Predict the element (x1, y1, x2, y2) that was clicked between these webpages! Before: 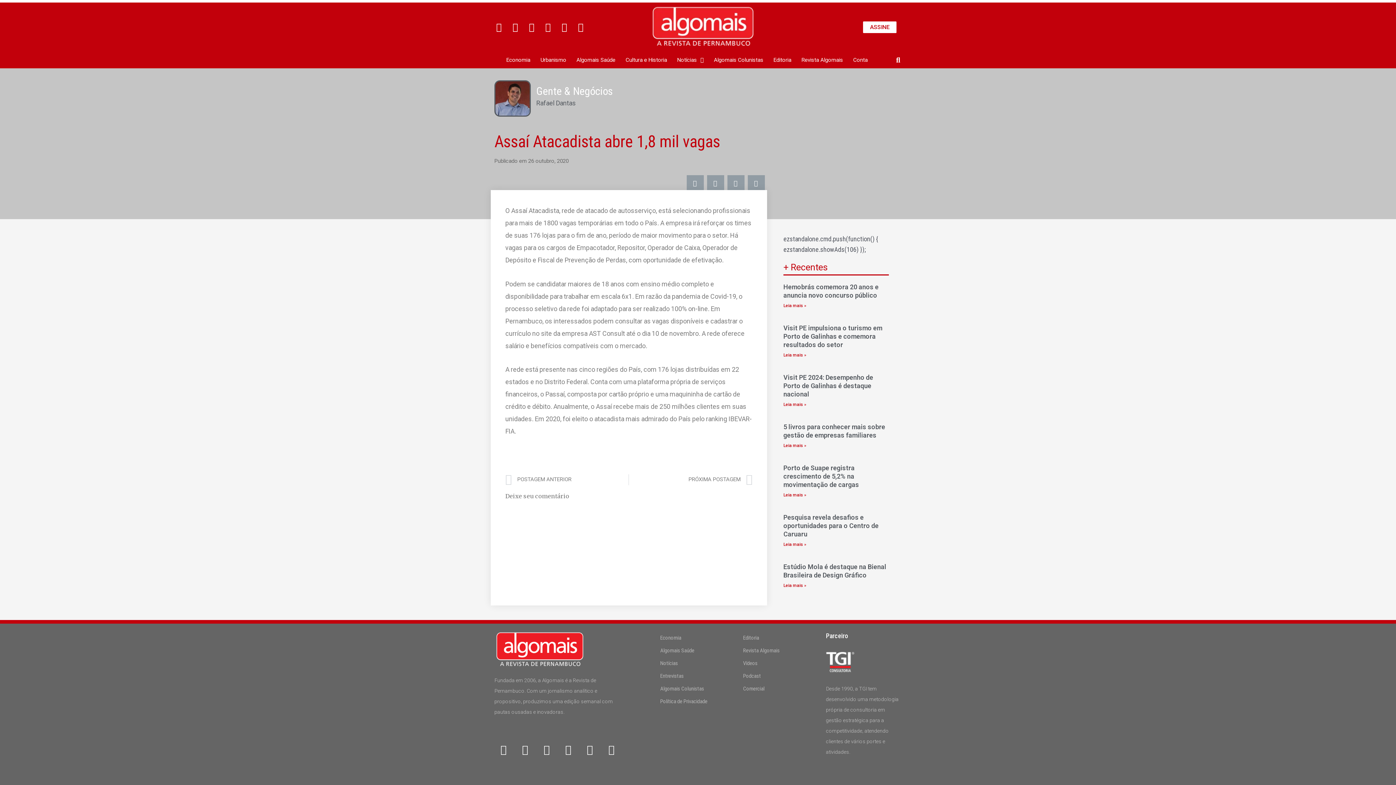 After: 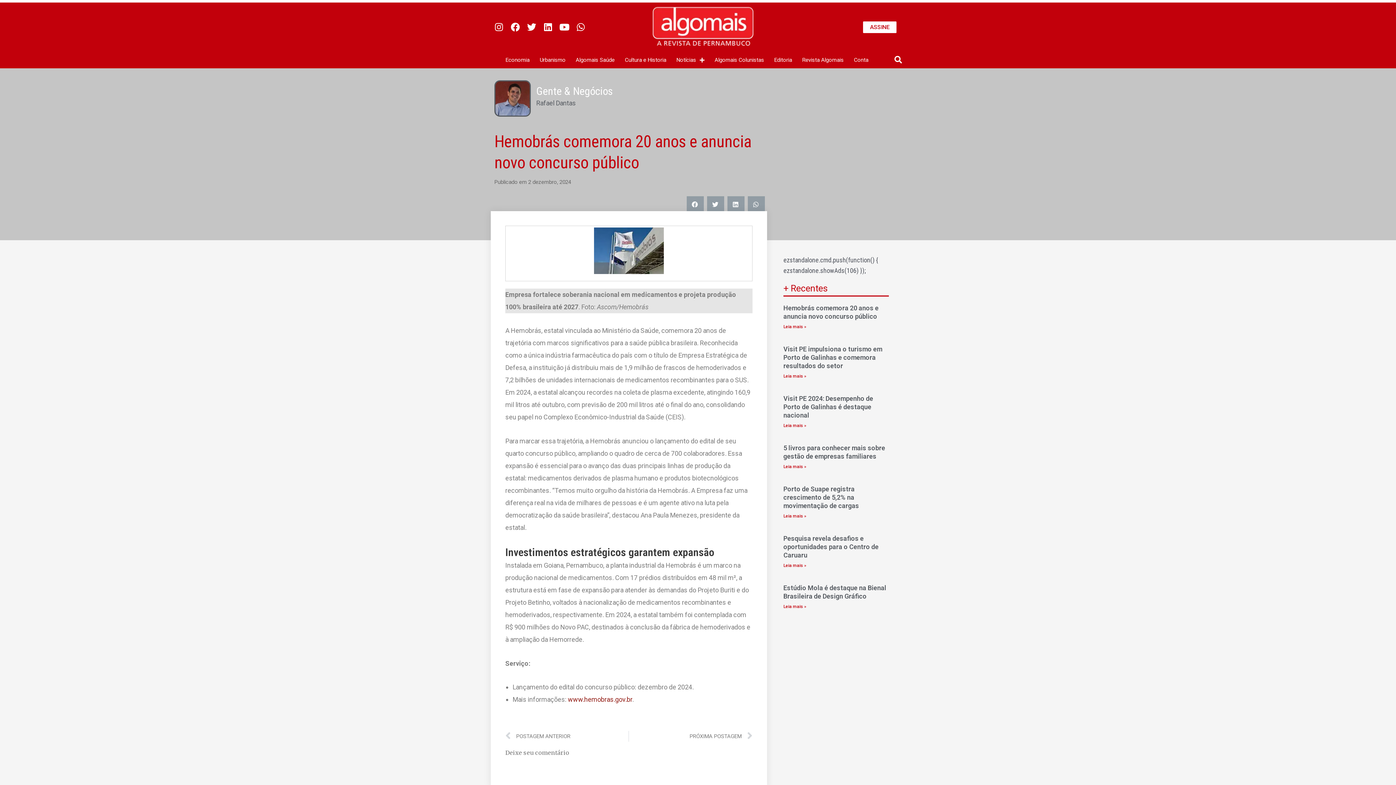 Action: bbox: (783, 303, 806, 308) label: Leia mais sobre Hemobrás comemora 20 anos e anuncia novo concurso público